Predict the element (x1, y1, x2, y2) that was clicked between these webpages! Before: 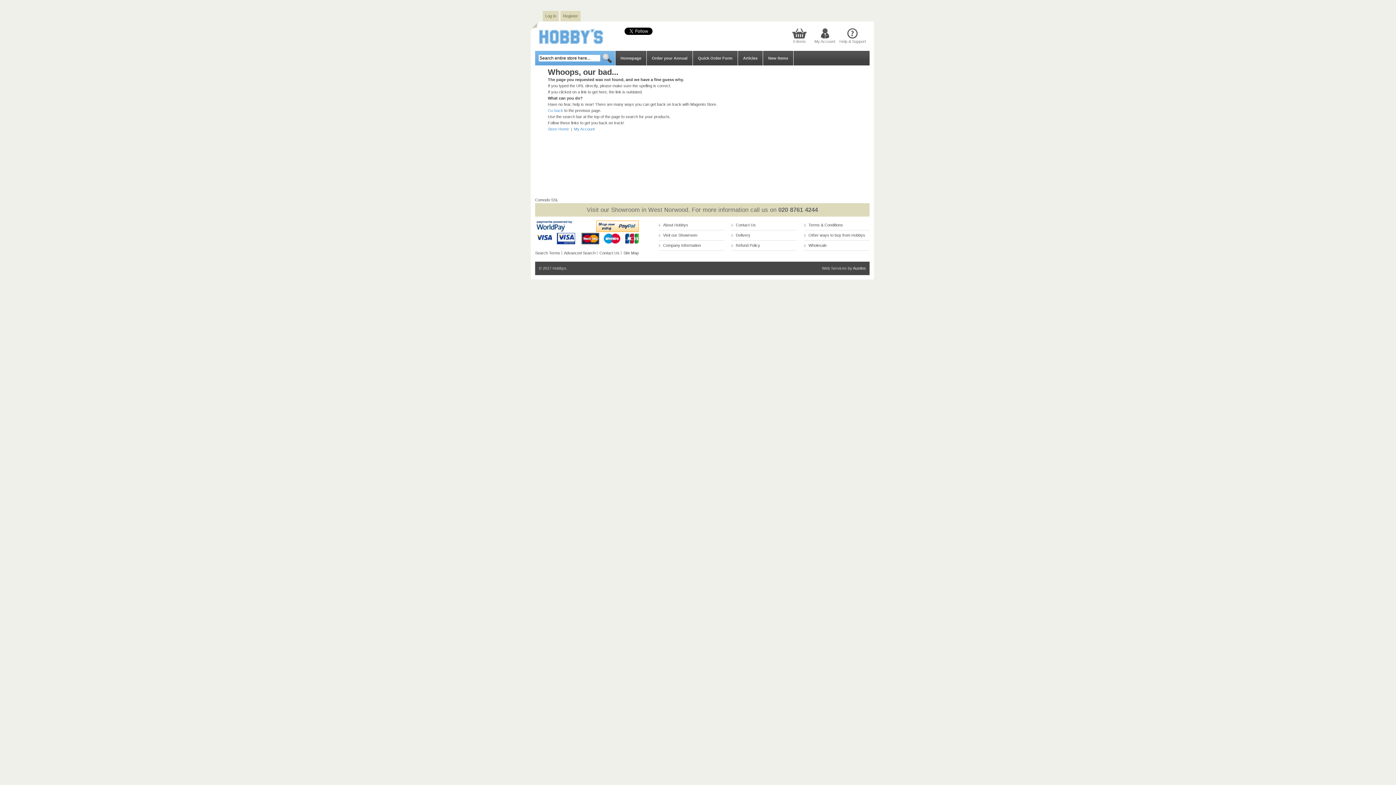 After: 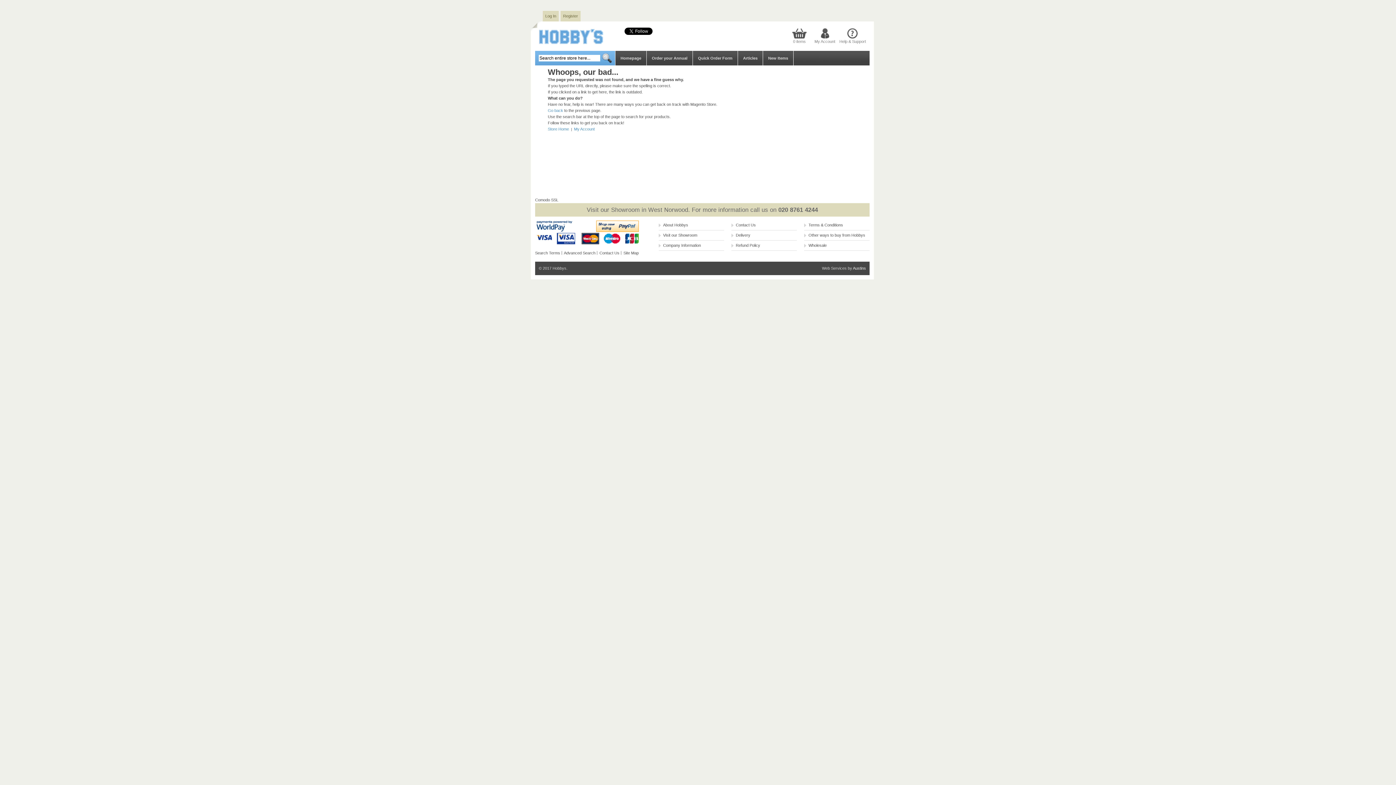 Action: bbox: (738, 50, 762, 65) label: Articles